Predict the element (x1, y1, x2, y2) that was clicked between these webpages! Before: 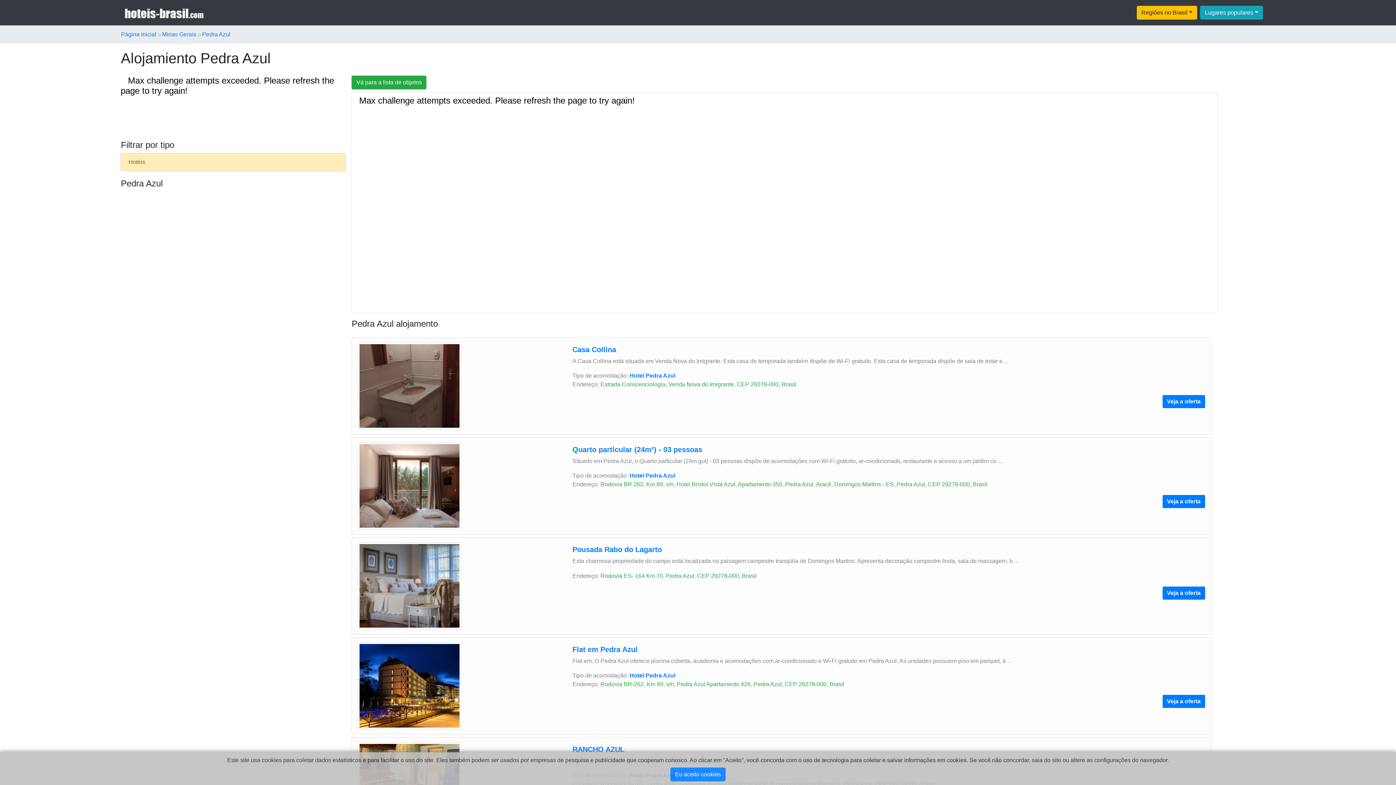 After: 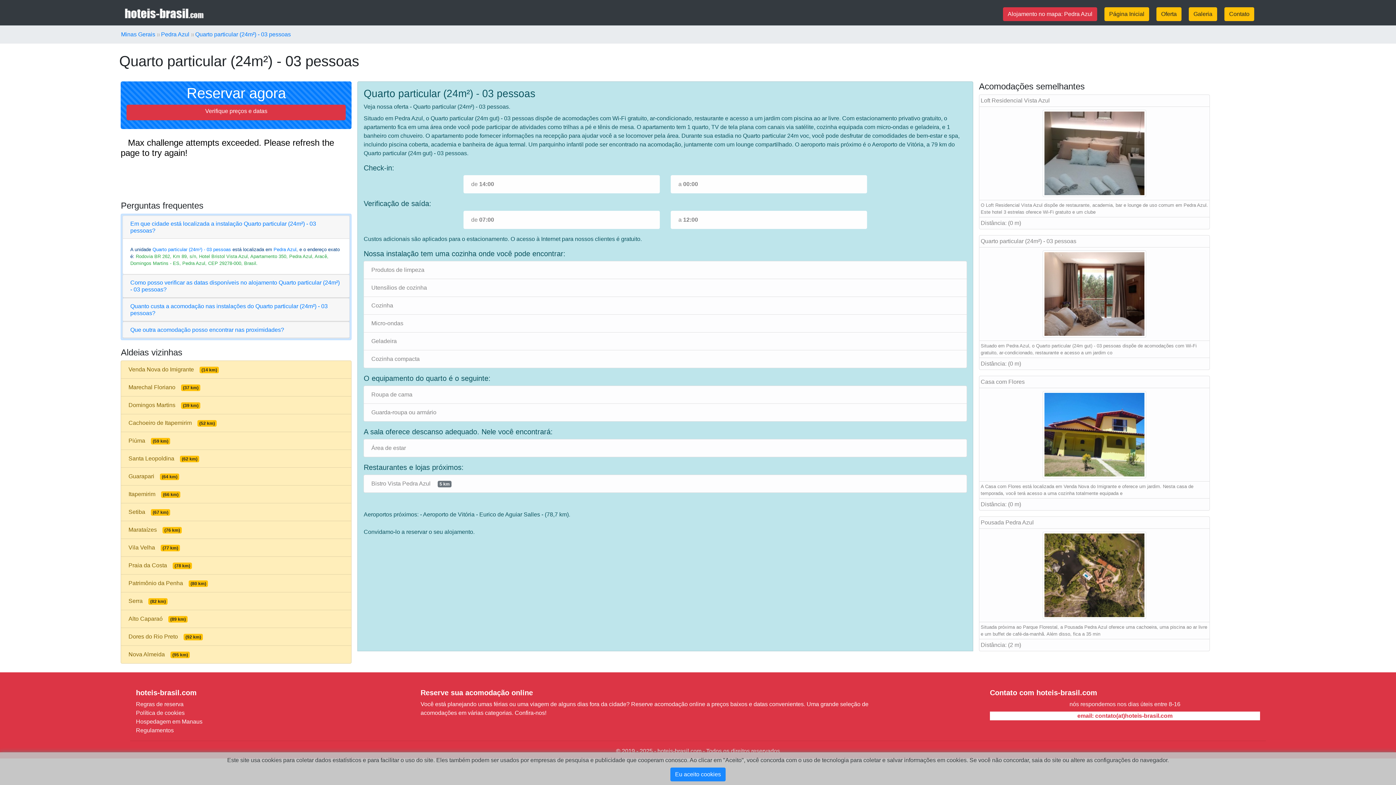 Action: bbox: (357, 482, 461, 488)